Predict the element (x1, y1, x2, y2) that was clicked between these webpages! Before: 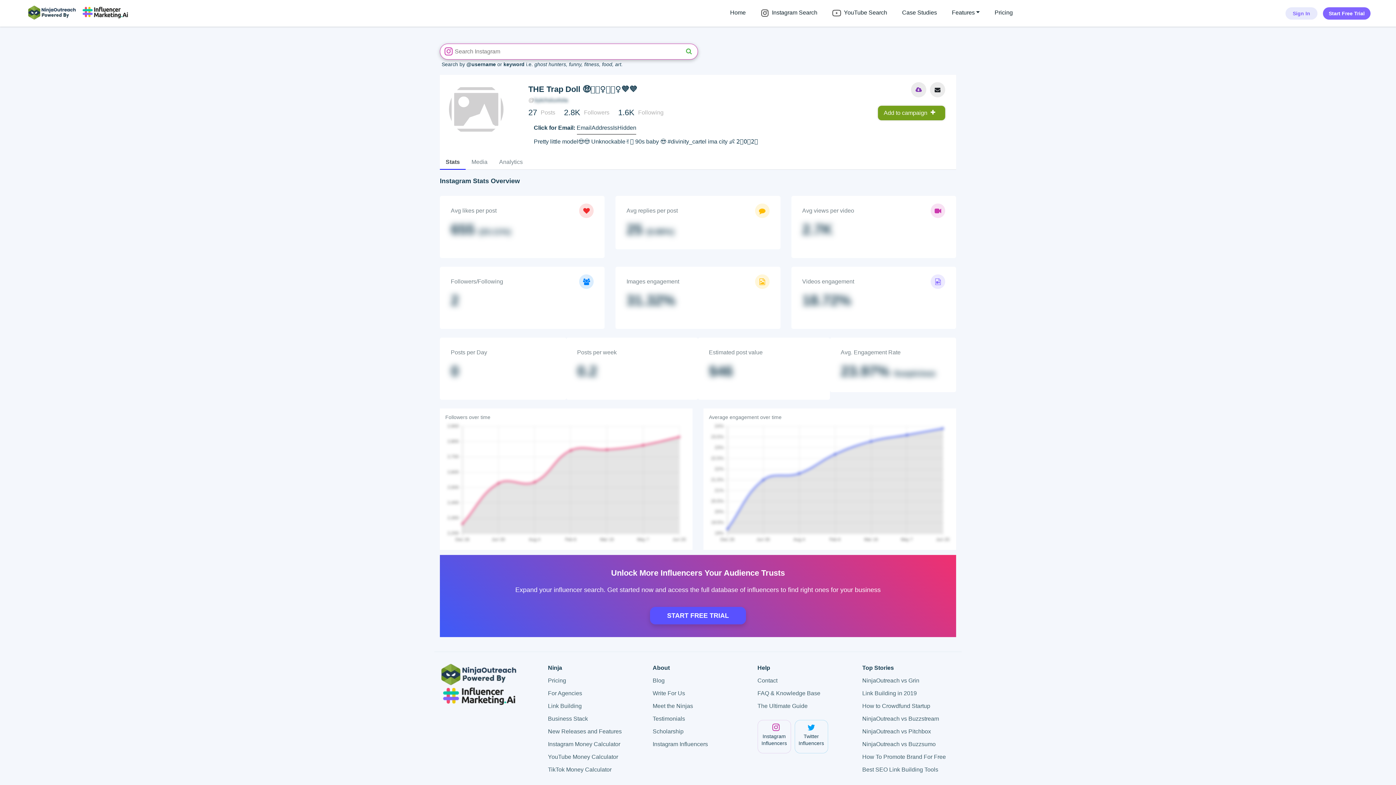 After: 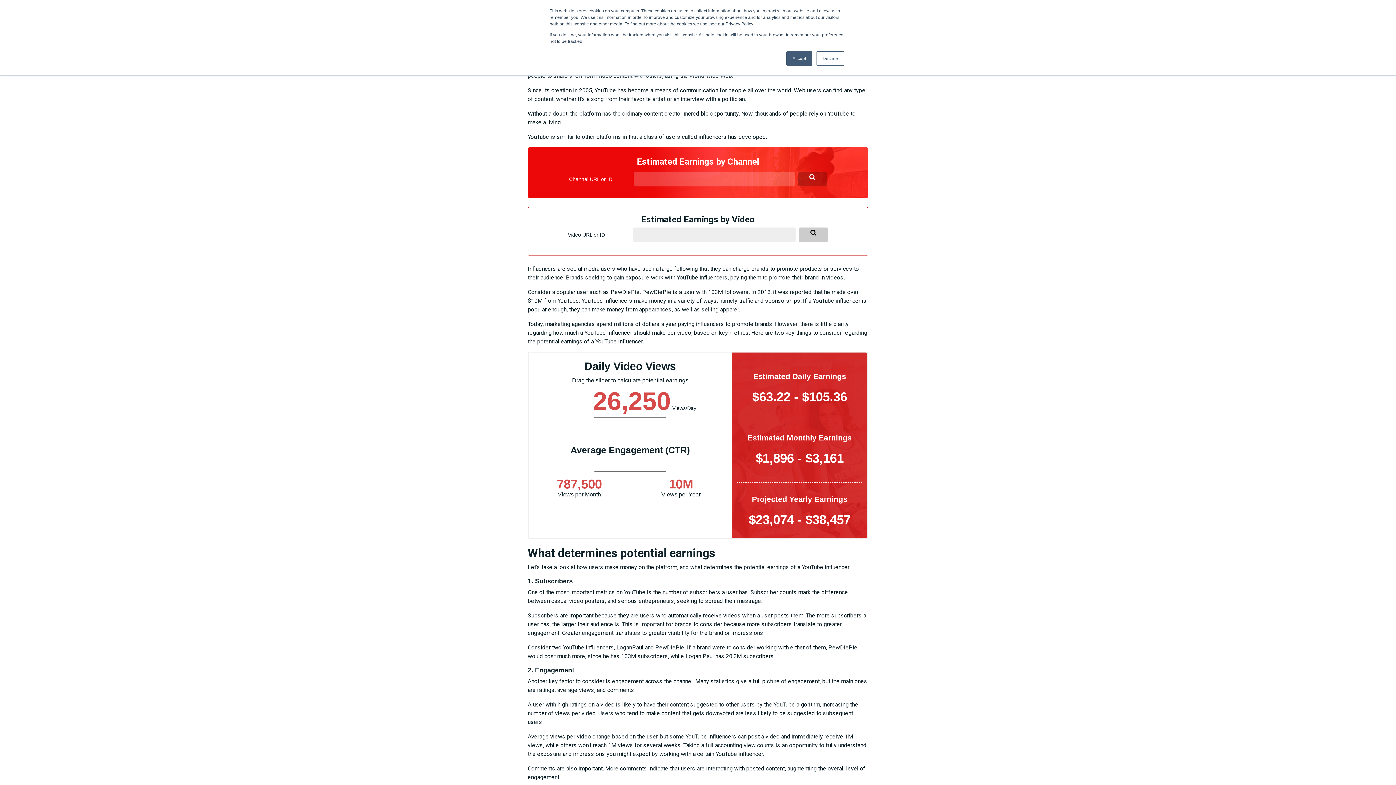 Action: label: YouTube Money Calculator bbox: (548, 754, 618, 760)